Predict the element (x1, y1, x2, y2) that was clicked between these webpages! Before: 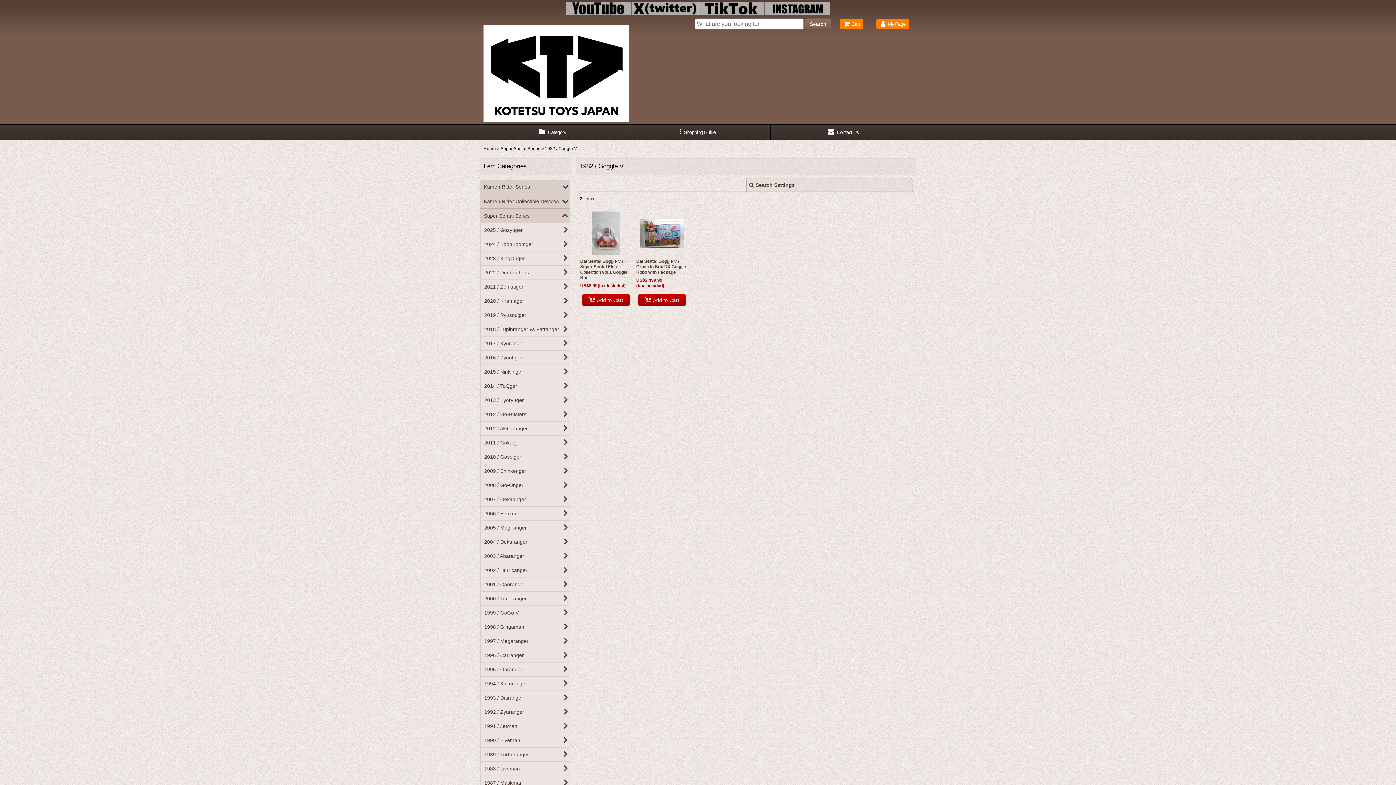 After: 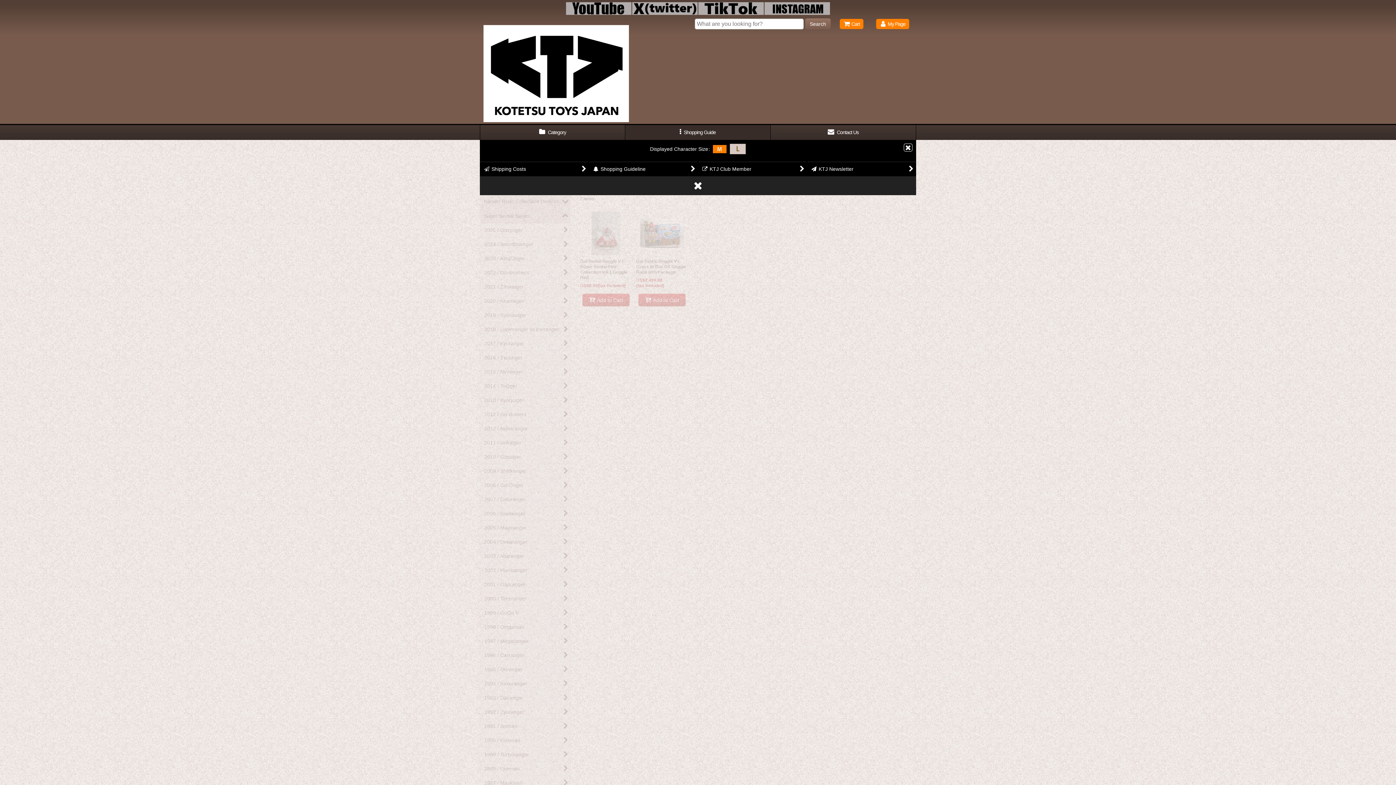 Action: label:  Shopping Guide bbox: (625, 125, 770, 139)